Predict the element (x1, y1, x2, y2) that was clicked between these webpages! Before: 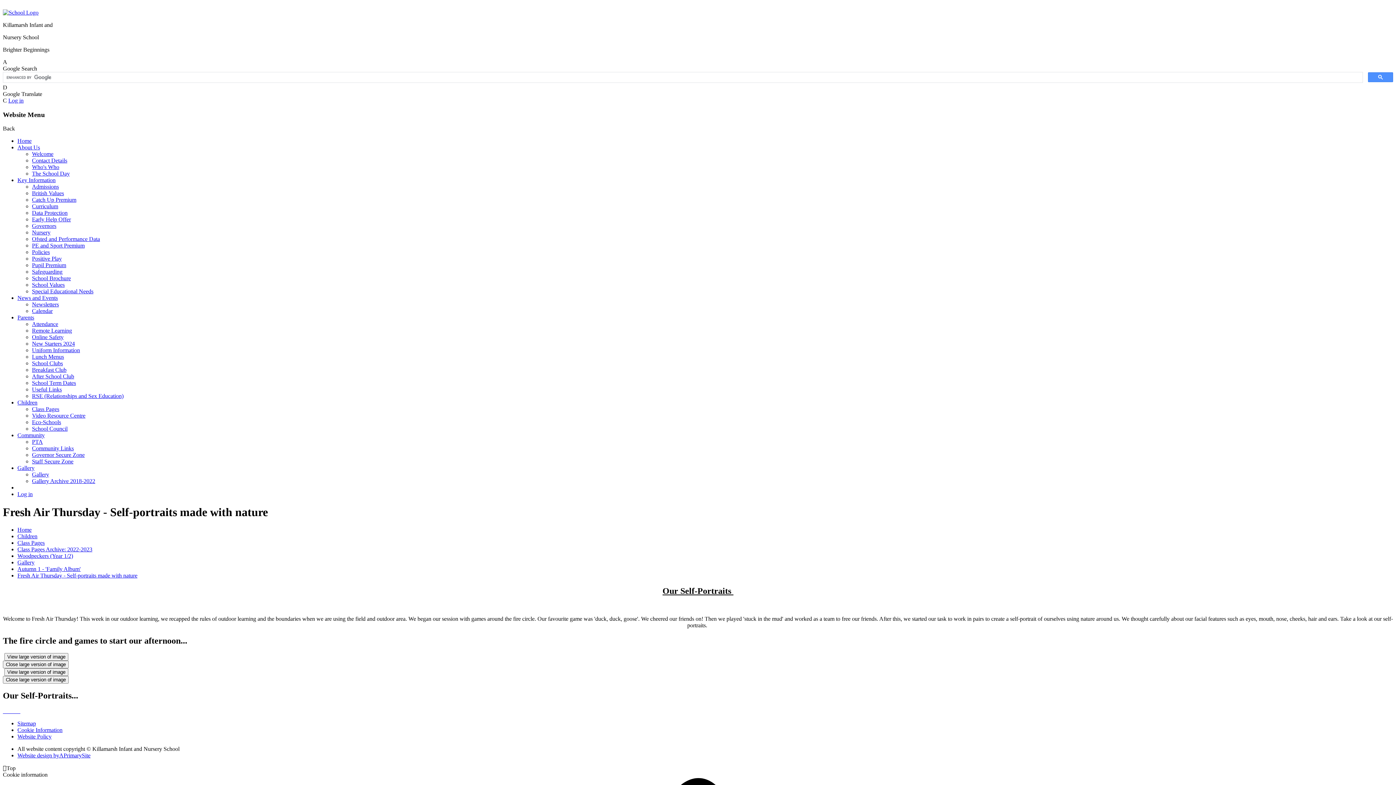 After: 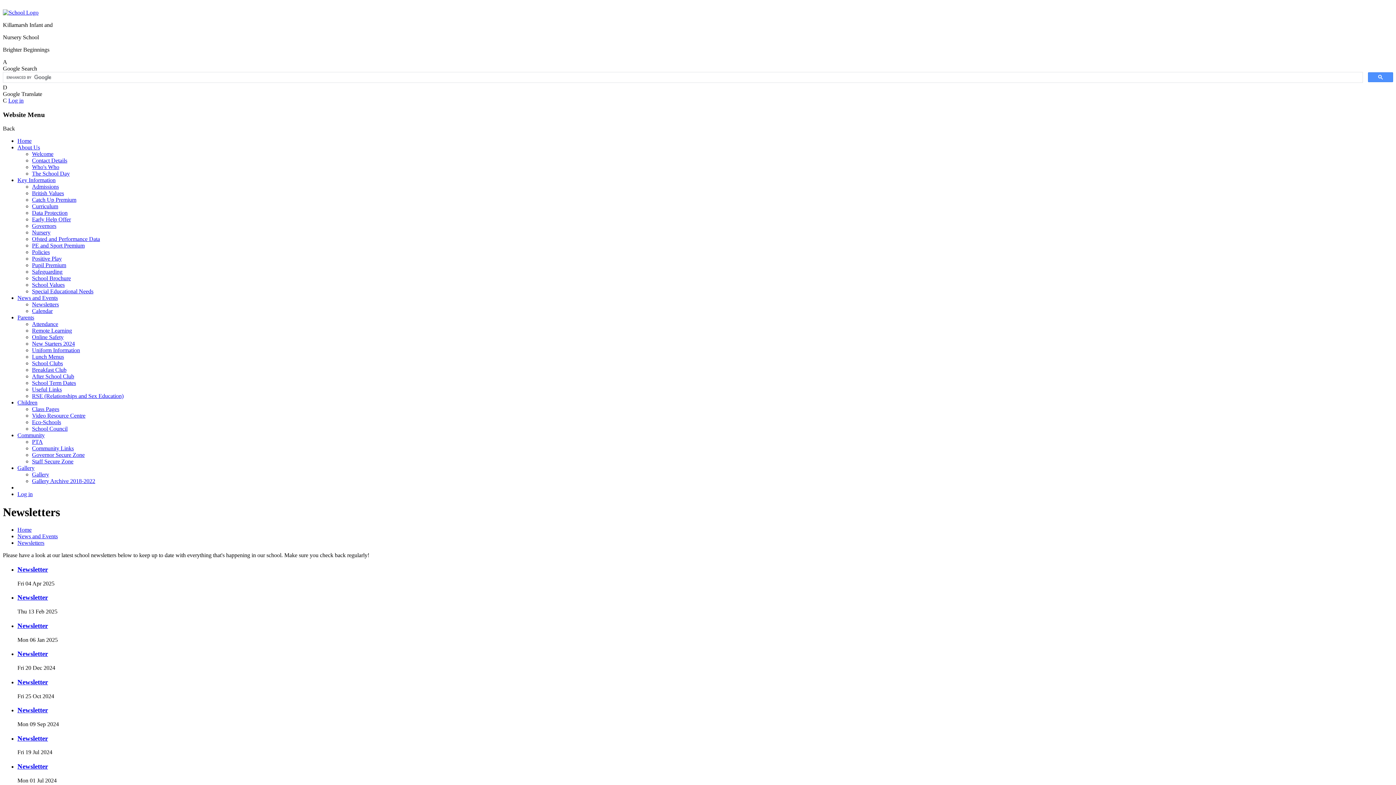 Action: label: Newsletters bbox: (32, 301, 58, 307)